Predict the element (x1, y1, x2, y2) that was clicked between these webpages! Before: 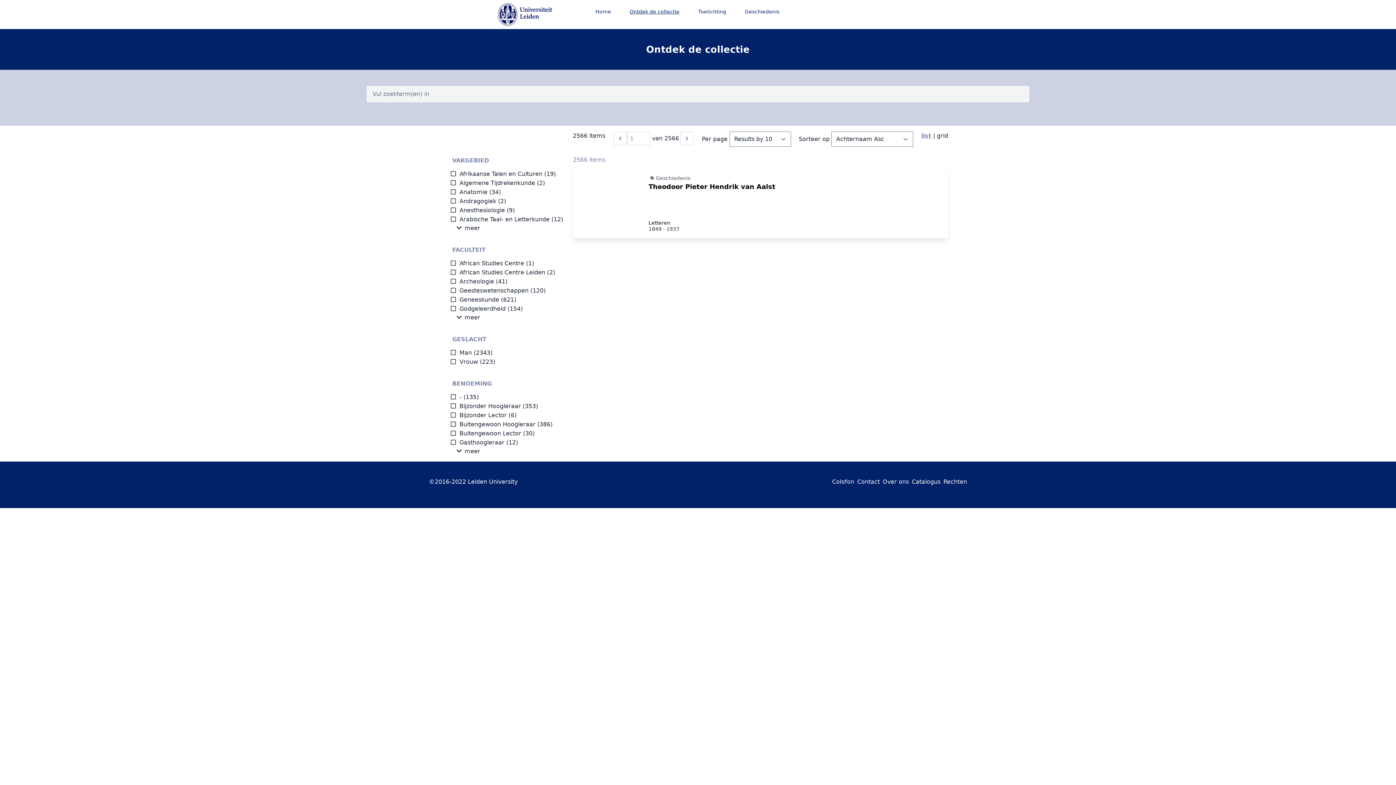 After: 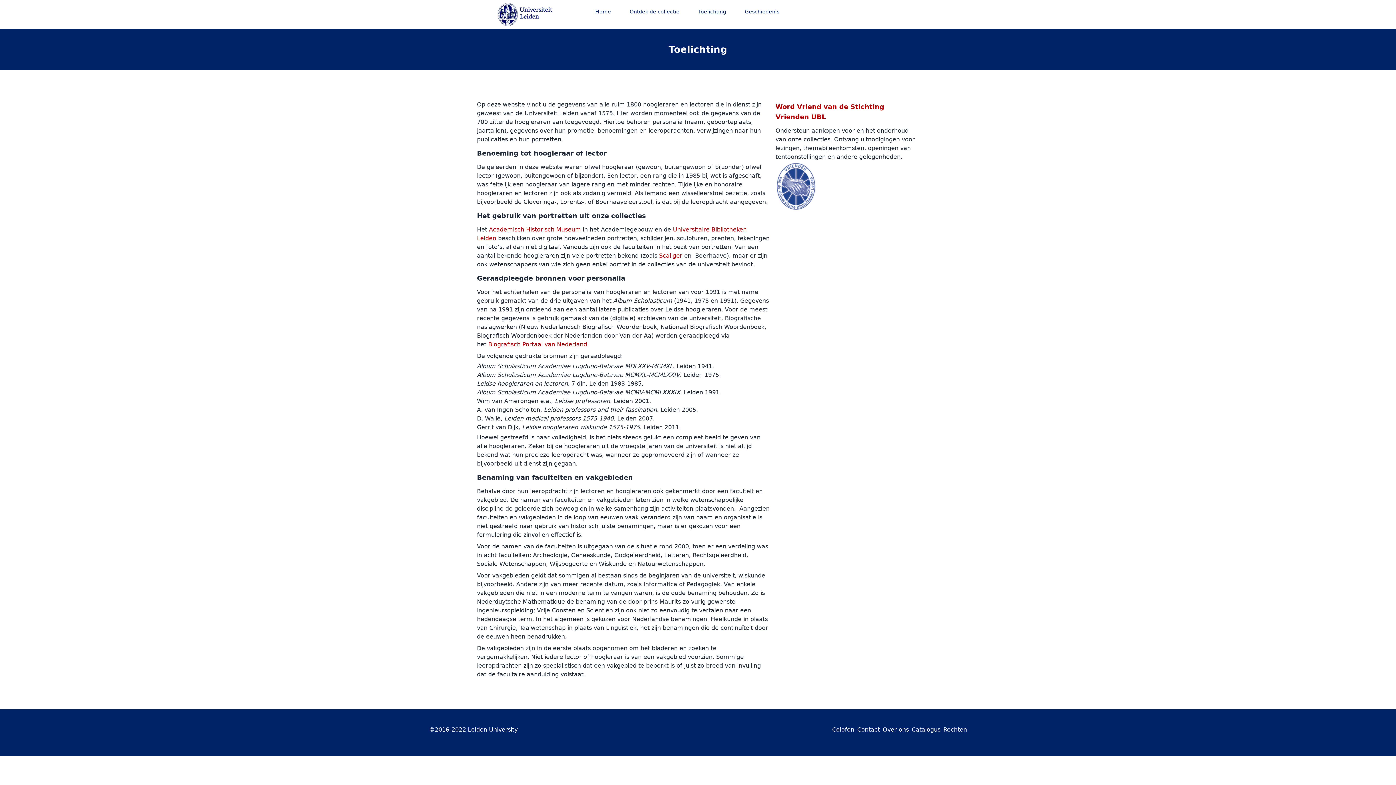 Action: bbox: (689, 4, 735, 19) label: Toelichting